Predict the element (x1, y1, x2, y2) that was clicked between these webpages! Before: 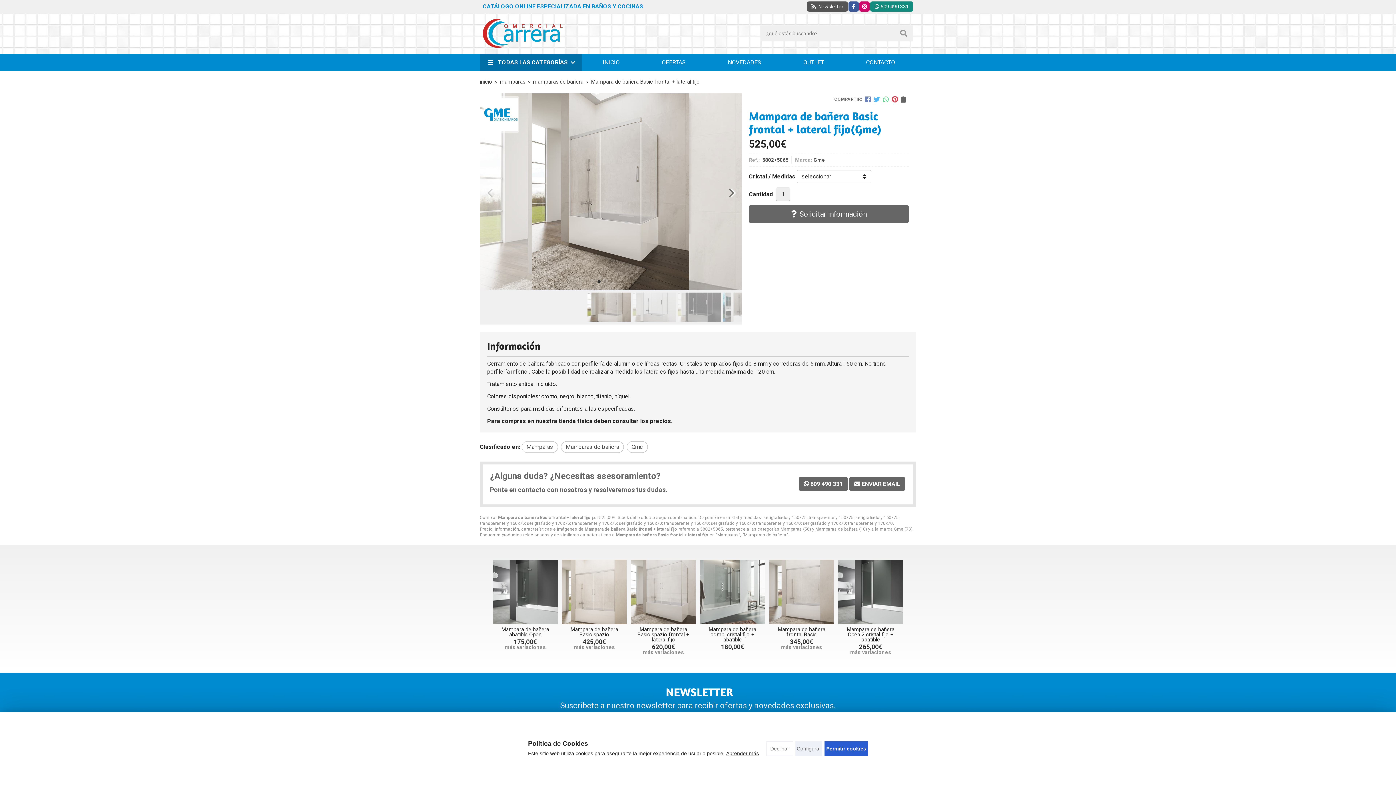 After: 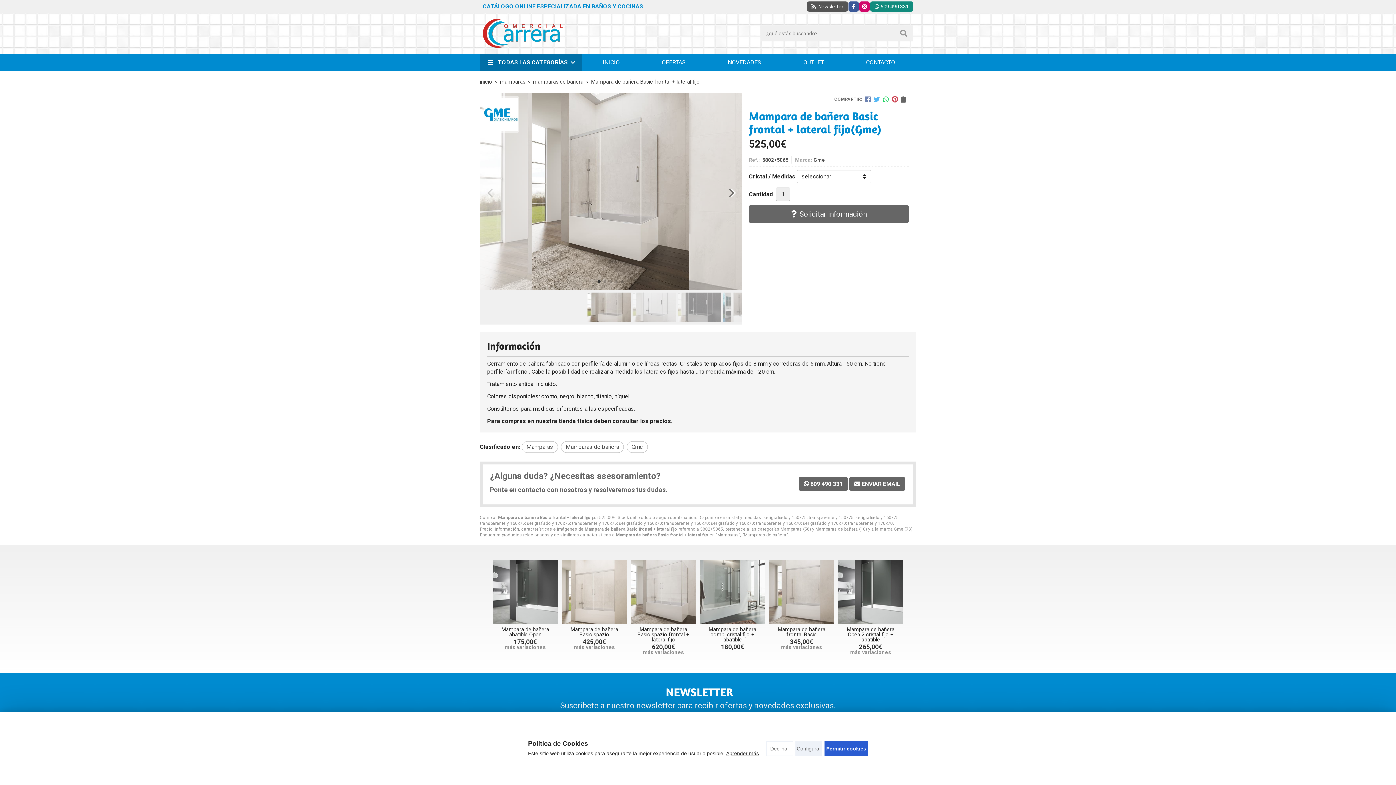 Action: bbox: (883, 95, 889, 102)